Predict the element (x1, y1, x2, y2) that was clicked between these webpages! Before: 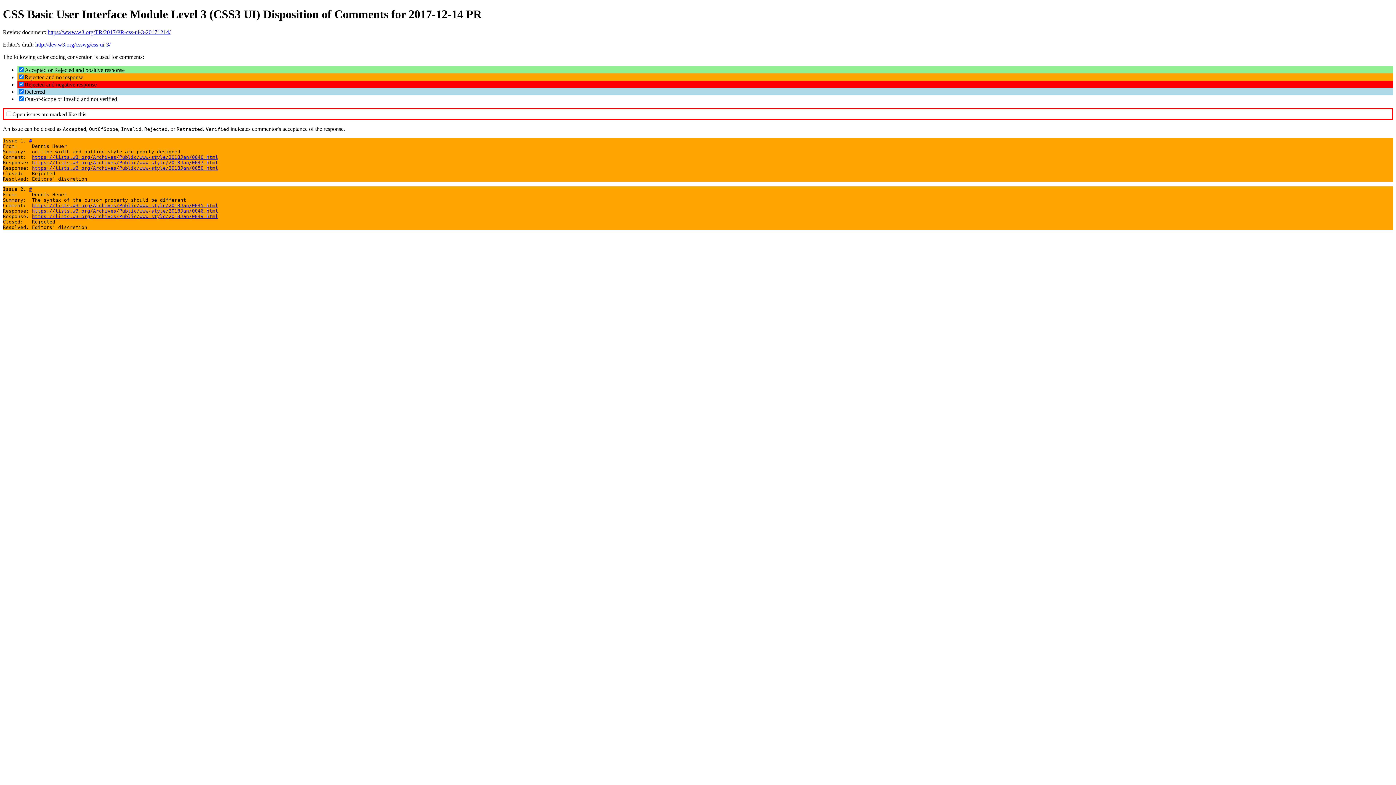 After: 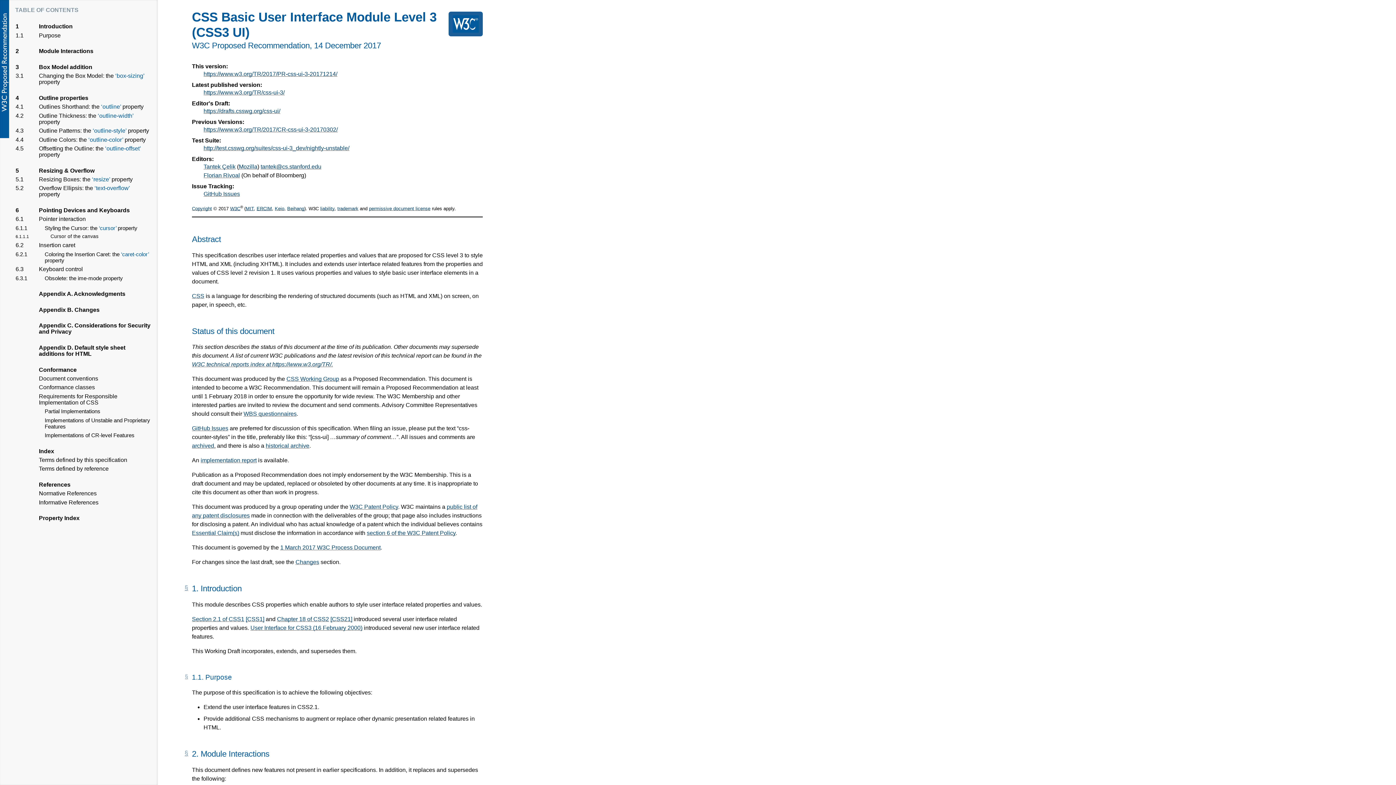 Action: bbox: (47, 29, 170, 35) label: https://www.w3.org/TR/2017/PR-css-ui-3-20171214/